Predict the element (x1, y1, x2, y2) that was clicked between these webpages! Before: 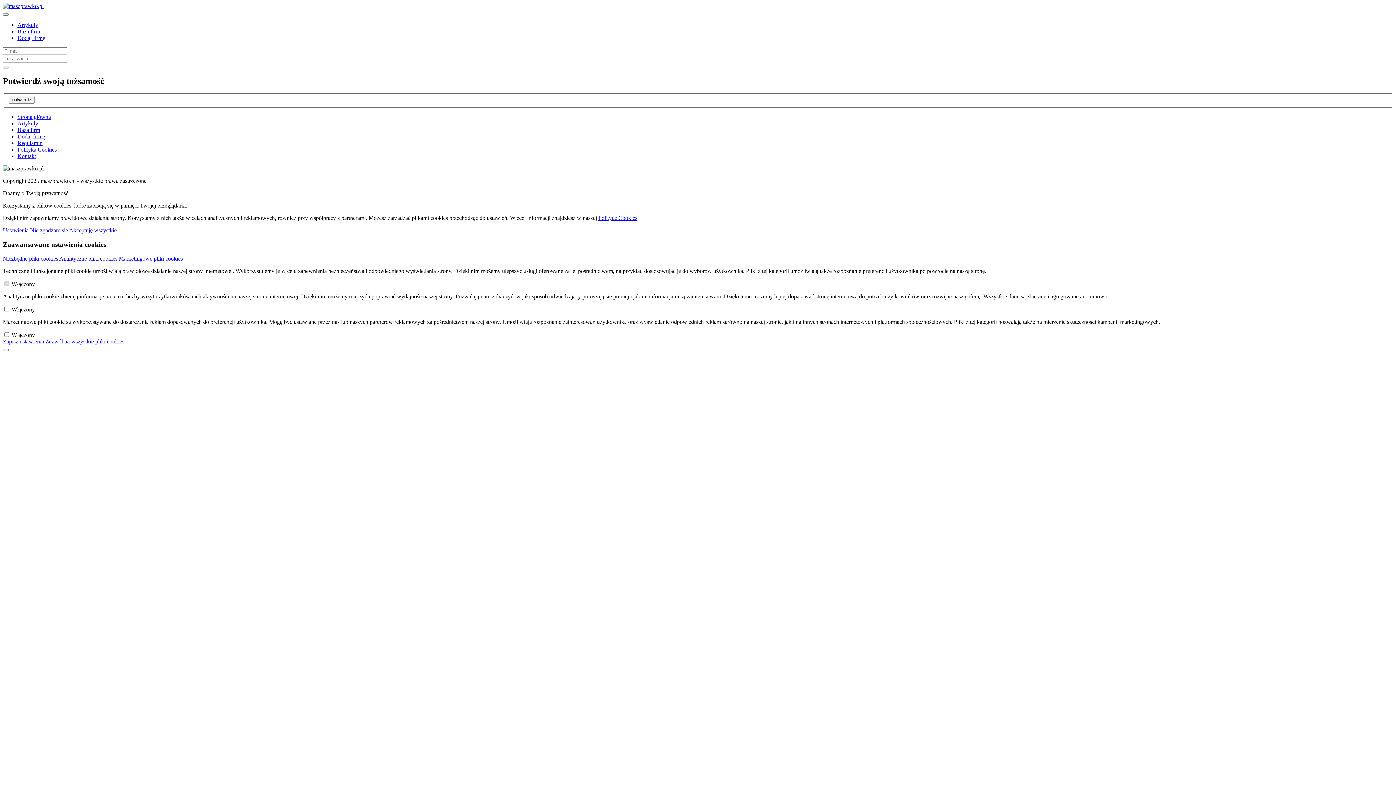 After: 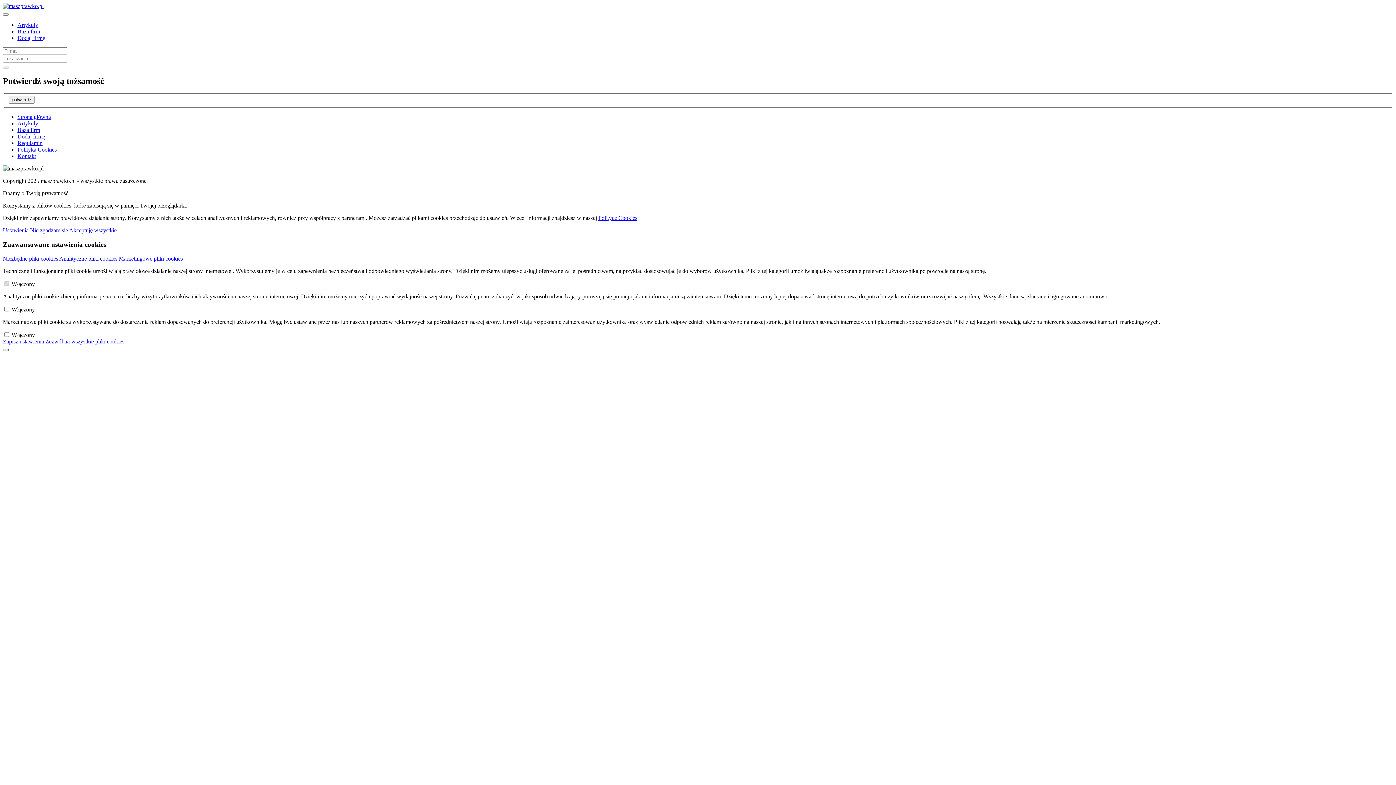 Action: bbox: (2, 349, 8, 351)